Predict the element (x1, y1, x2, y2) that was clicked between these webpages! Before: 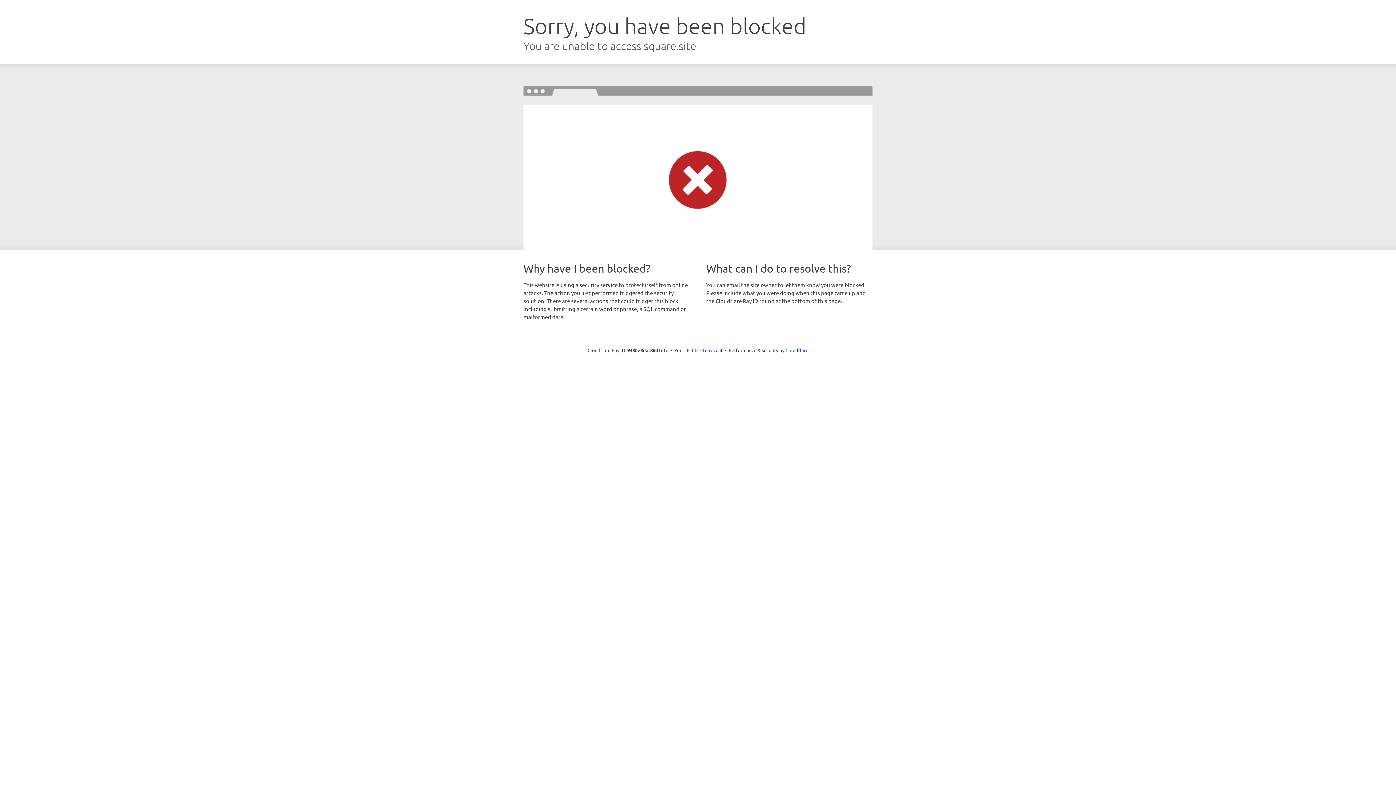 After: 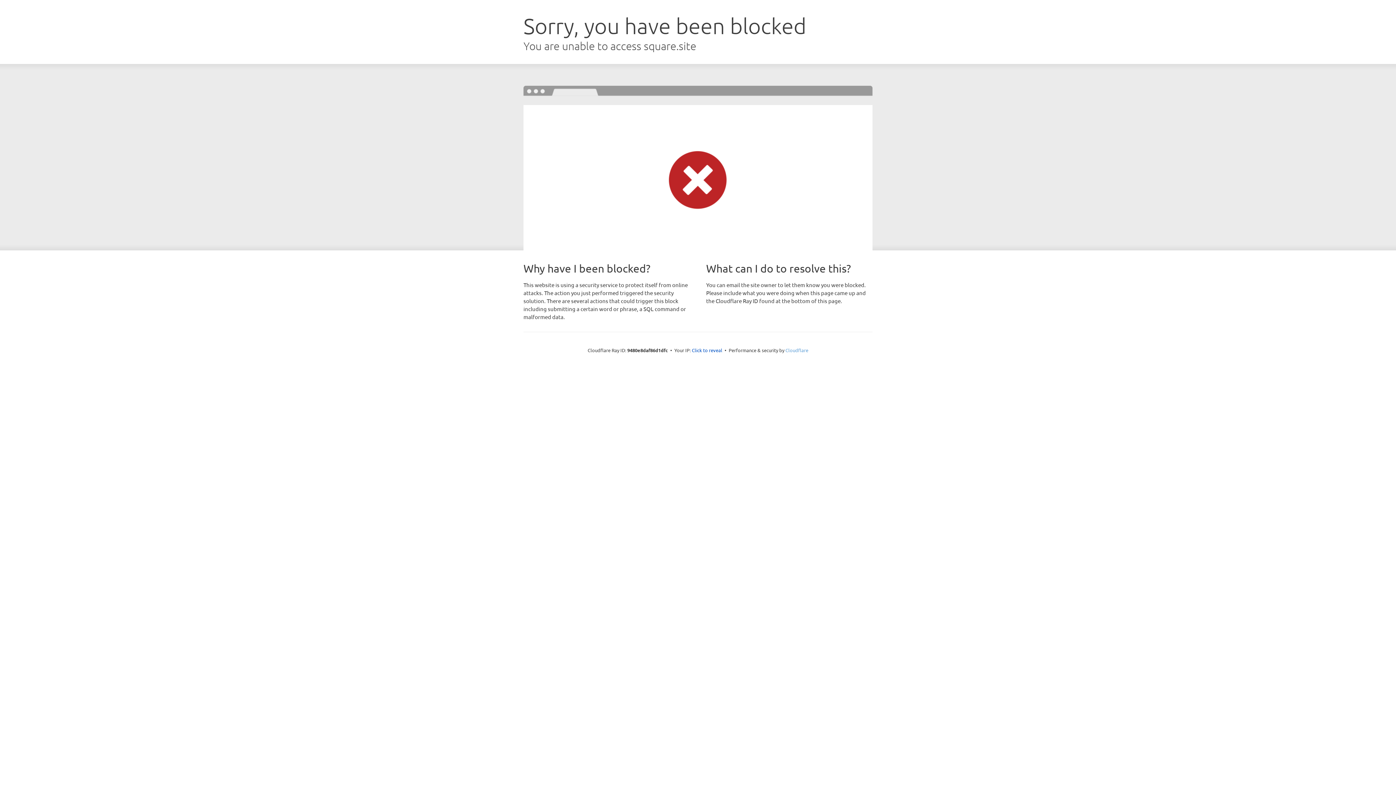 Action: label: Cloudflare bbox: (785, 347, 808, 353)